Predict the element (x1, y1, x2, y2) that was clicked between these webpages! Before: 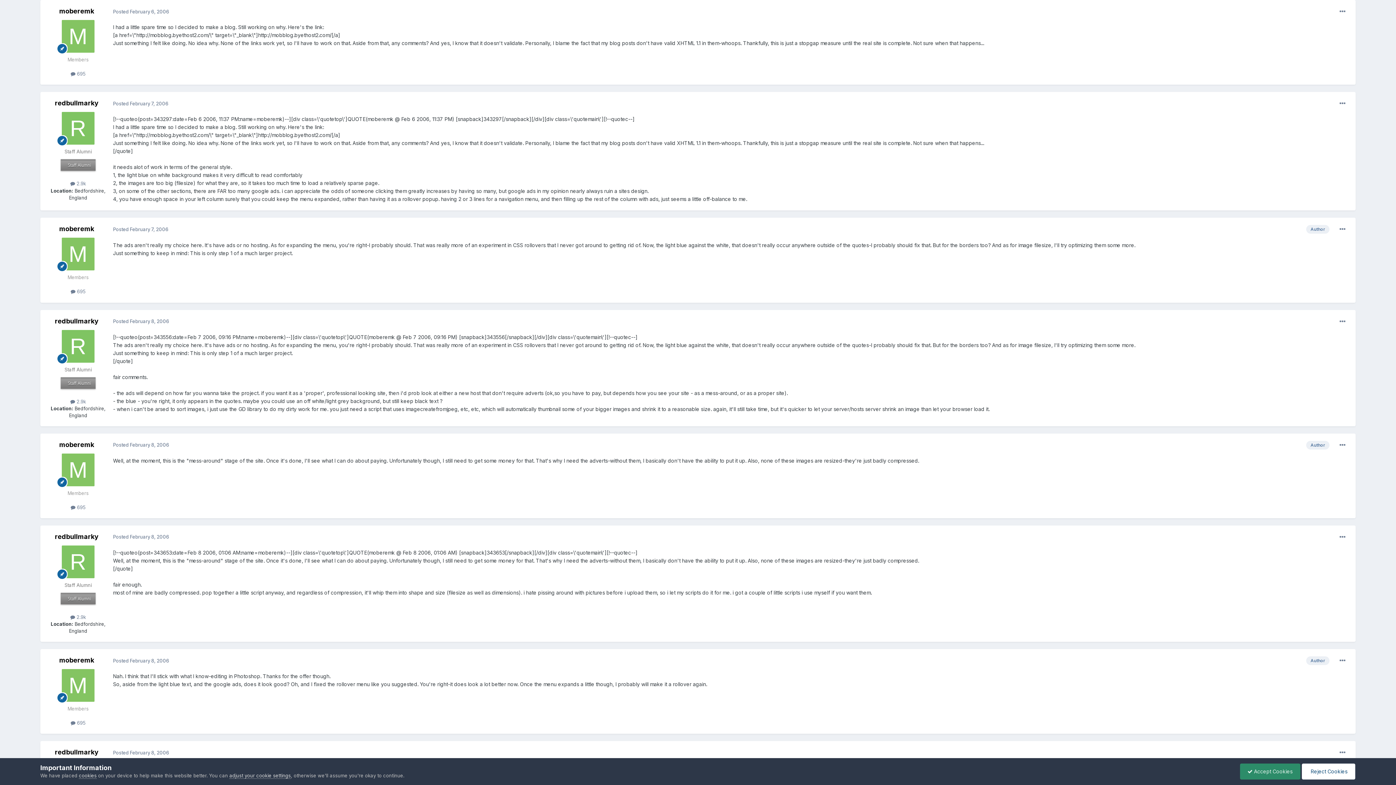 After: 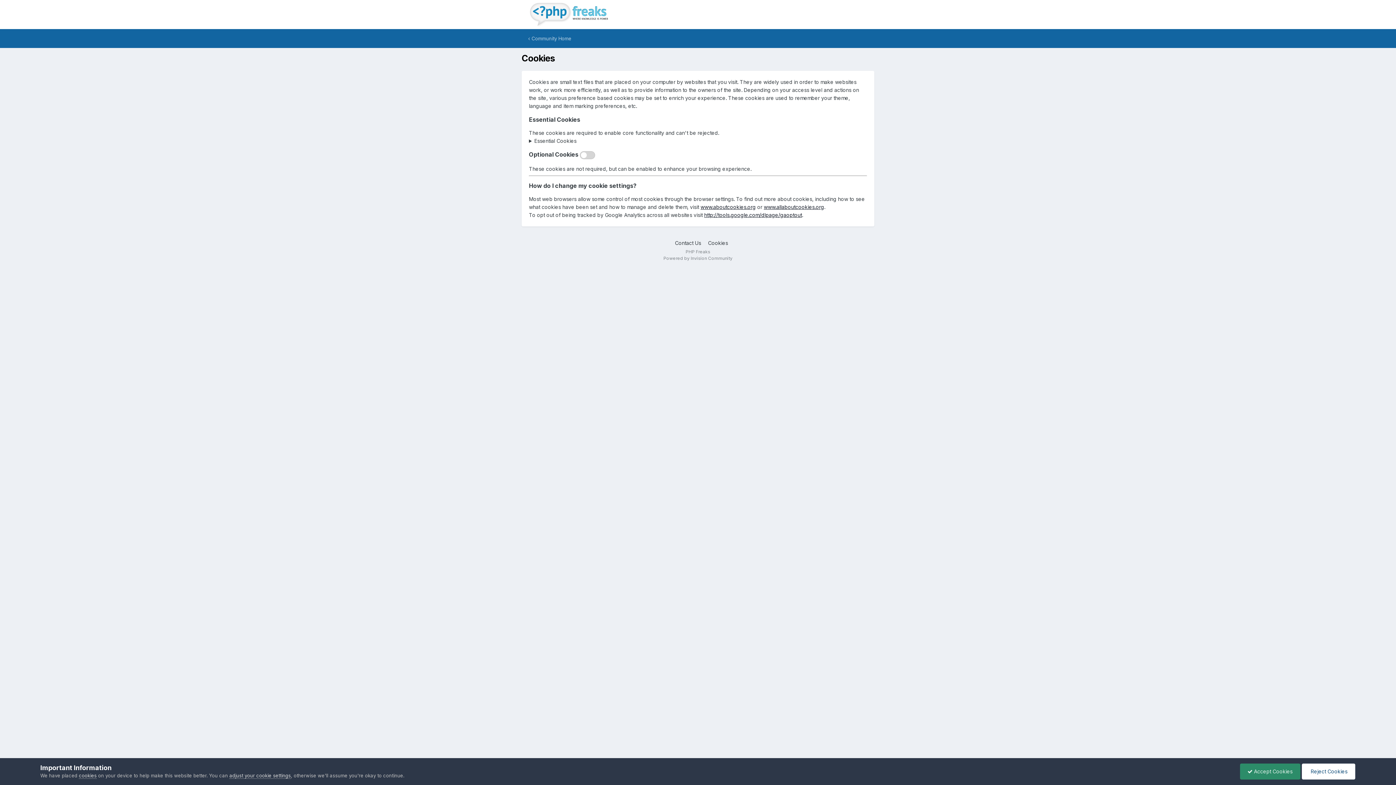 Action: label: cookies bbox: (78, 773, 96, 779)